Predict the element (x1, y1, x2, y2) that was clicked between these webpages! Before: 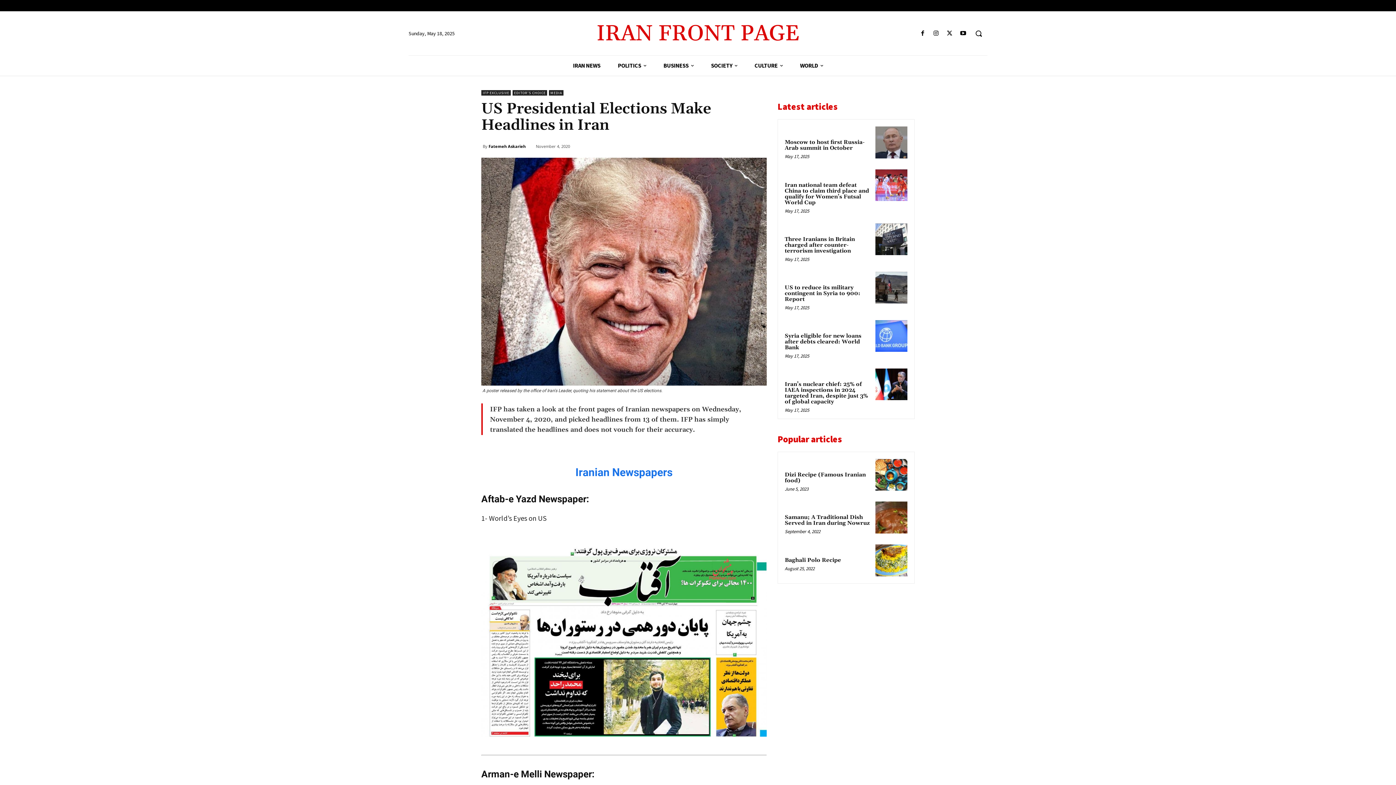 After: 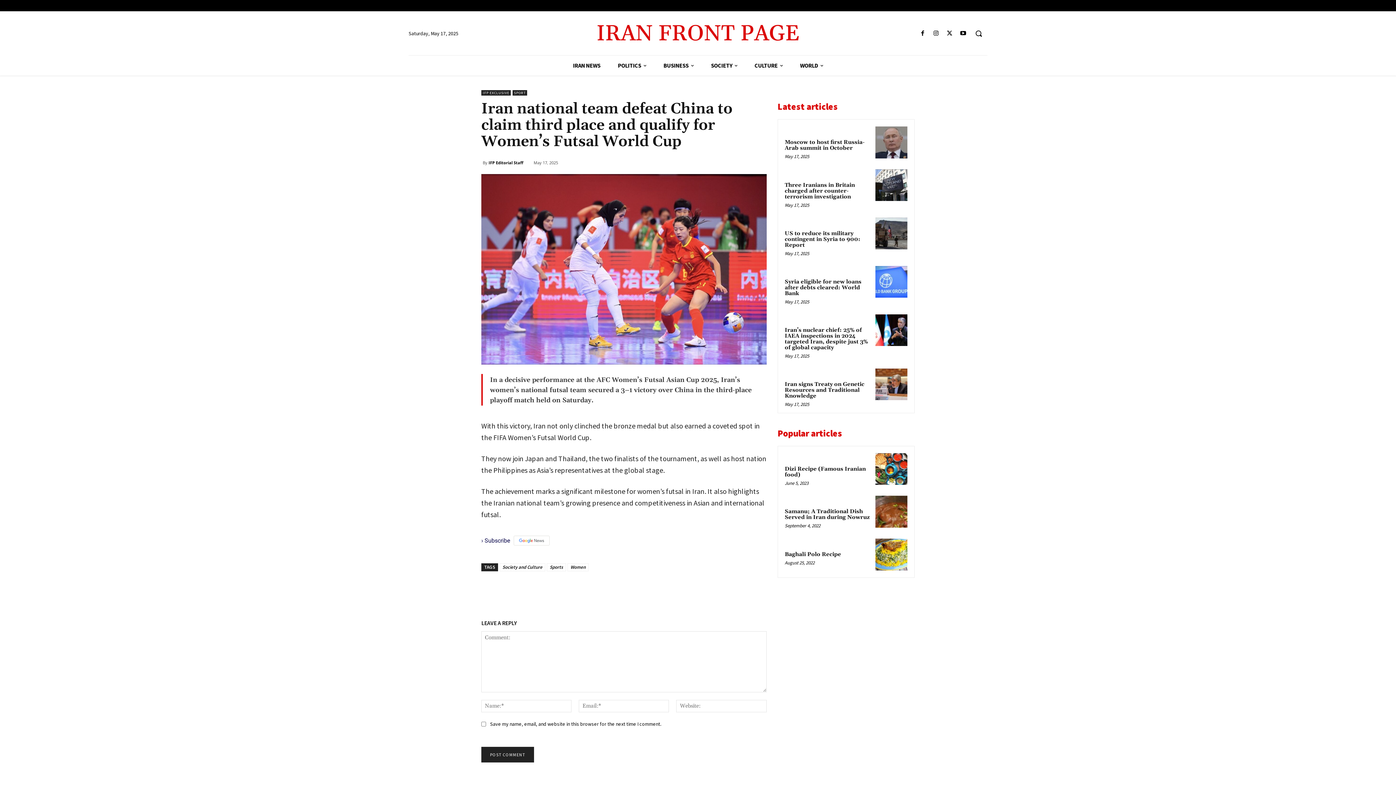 Action: bbox: (875, 169, 907, 201)